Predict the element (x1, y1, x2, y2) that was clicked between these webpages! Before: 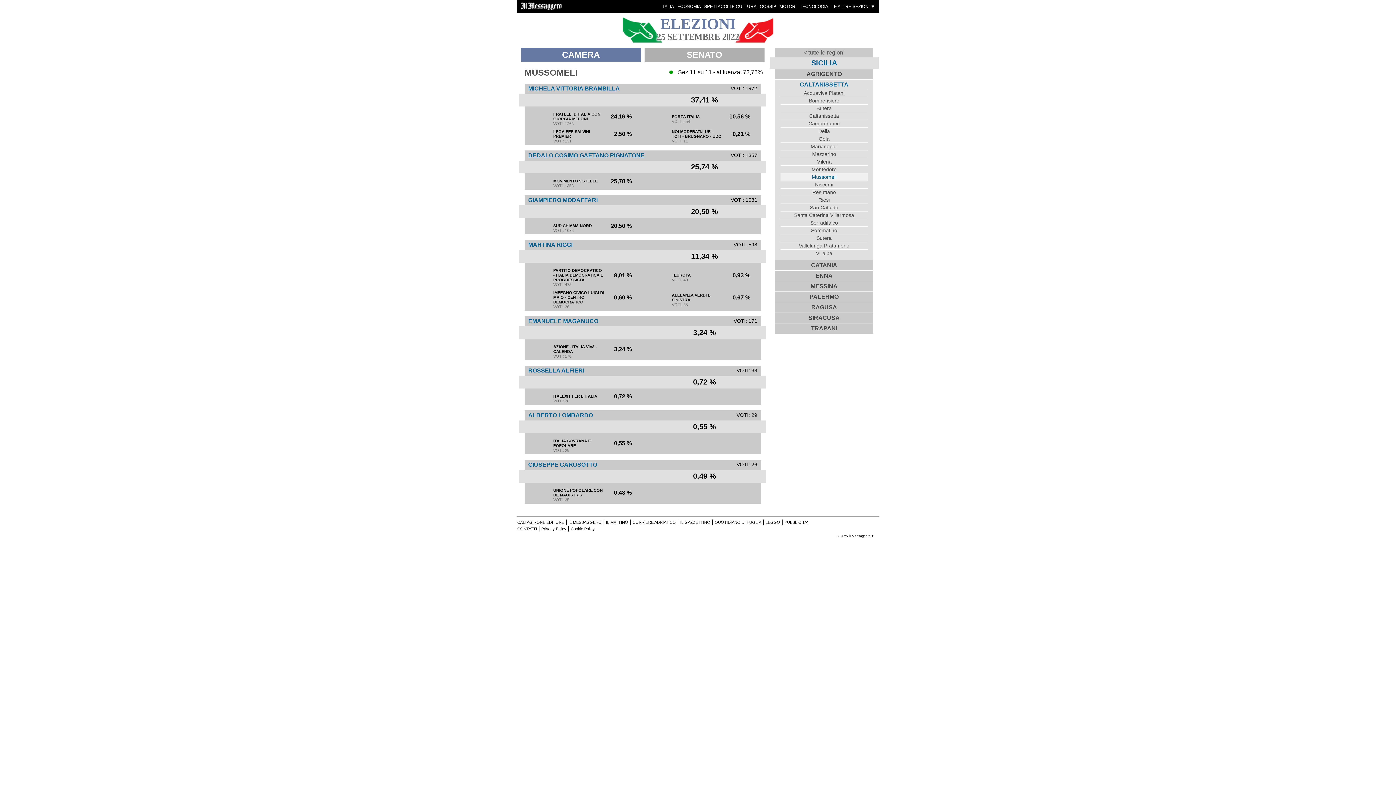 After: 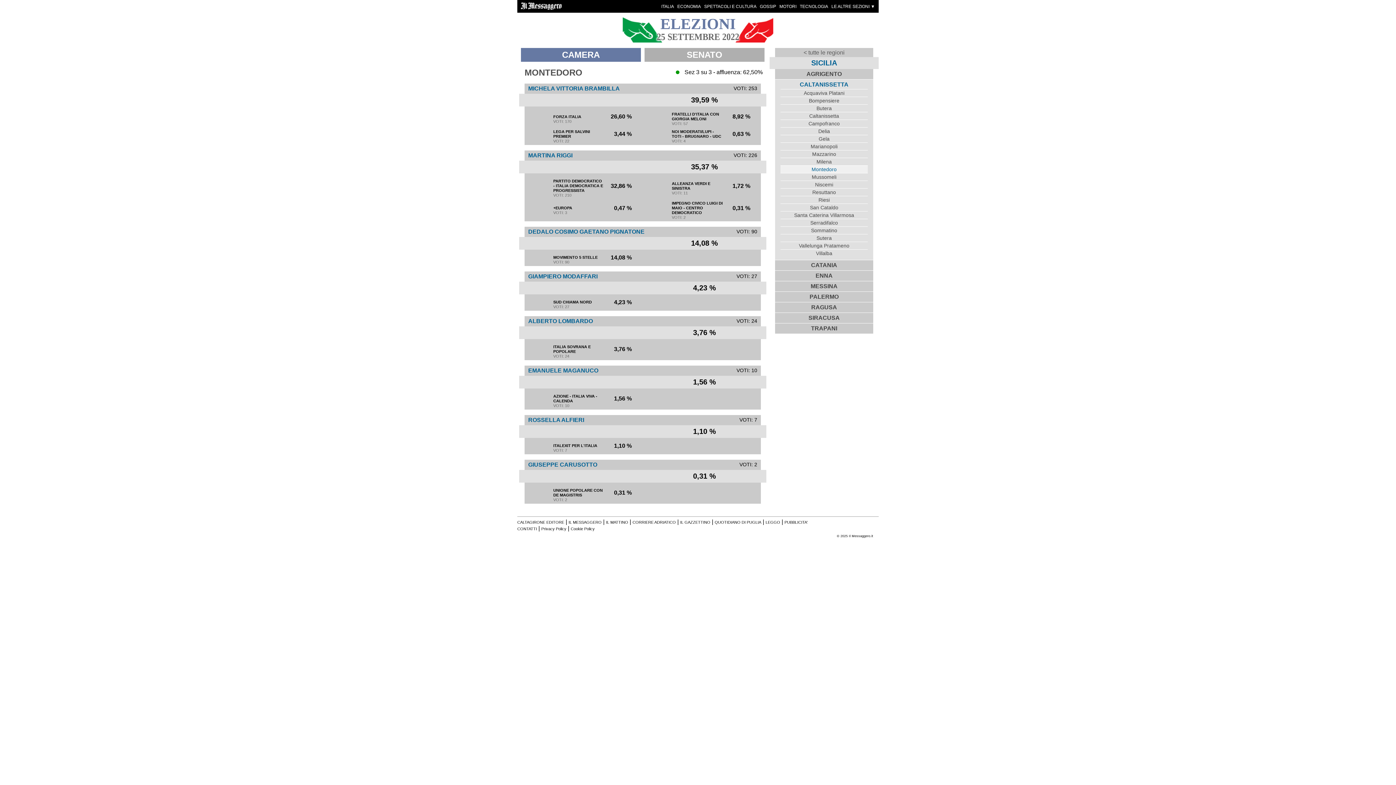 Action: bbox: (780, 165, 868, 173) label: Montedoro